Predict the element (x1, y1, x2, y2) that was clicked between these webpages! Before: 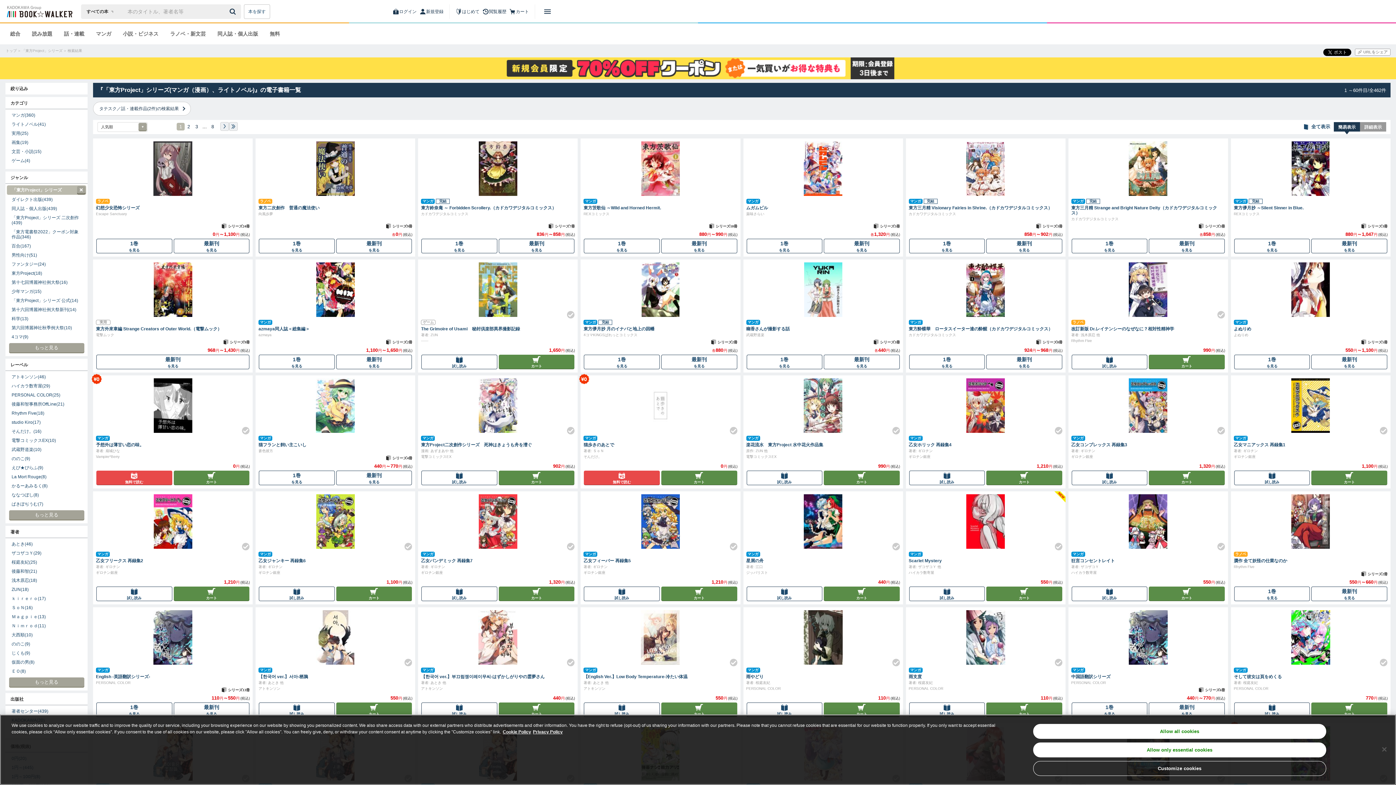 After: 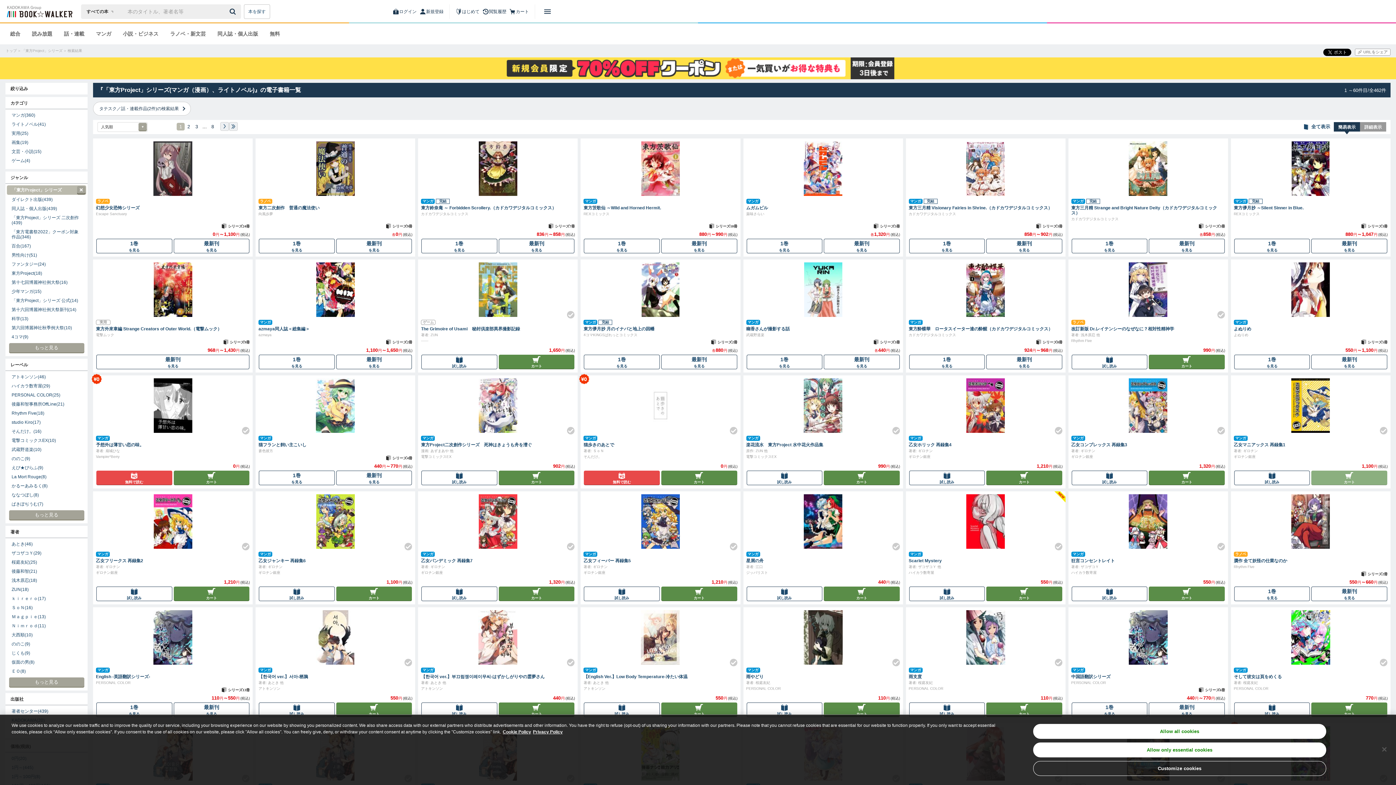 Action: bbox: (1311, 470, 1387, 485) label: カート